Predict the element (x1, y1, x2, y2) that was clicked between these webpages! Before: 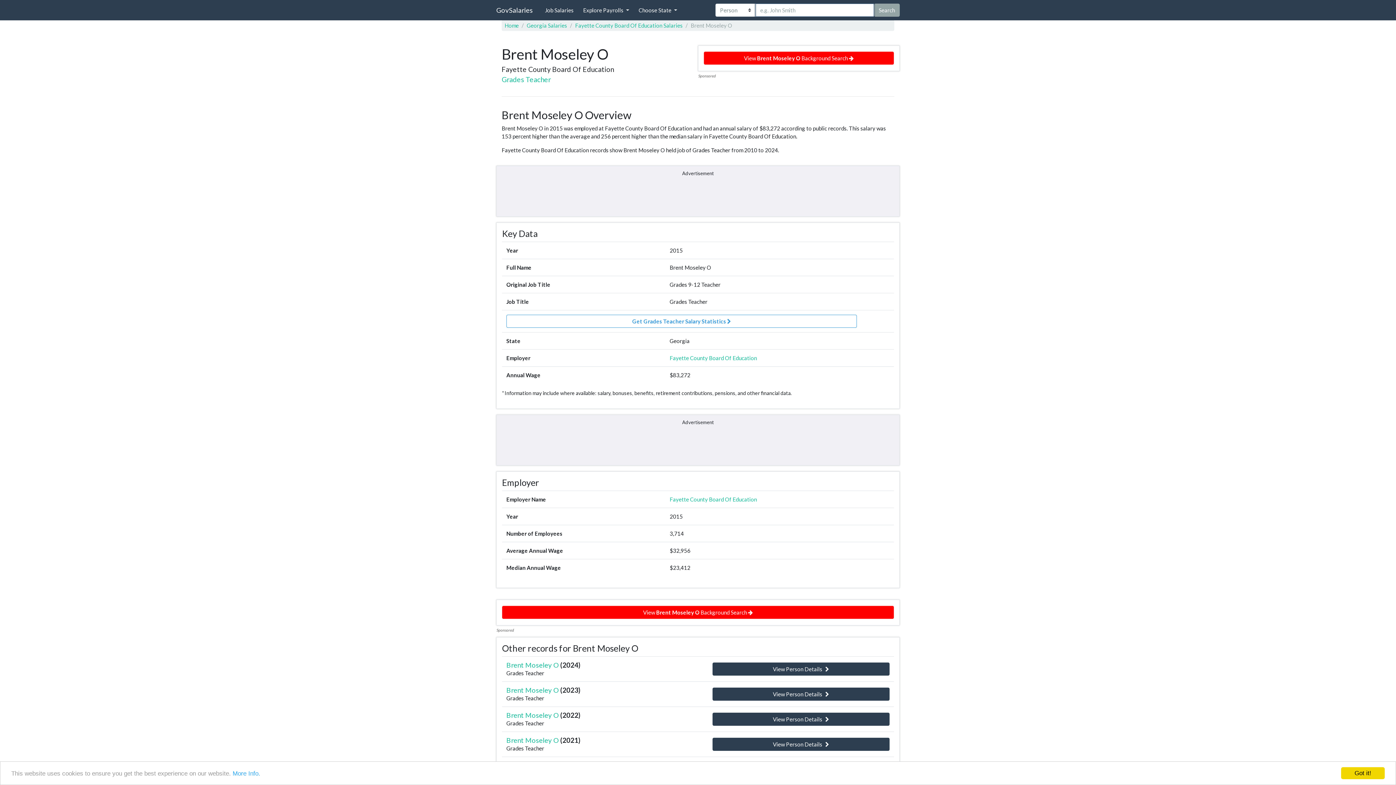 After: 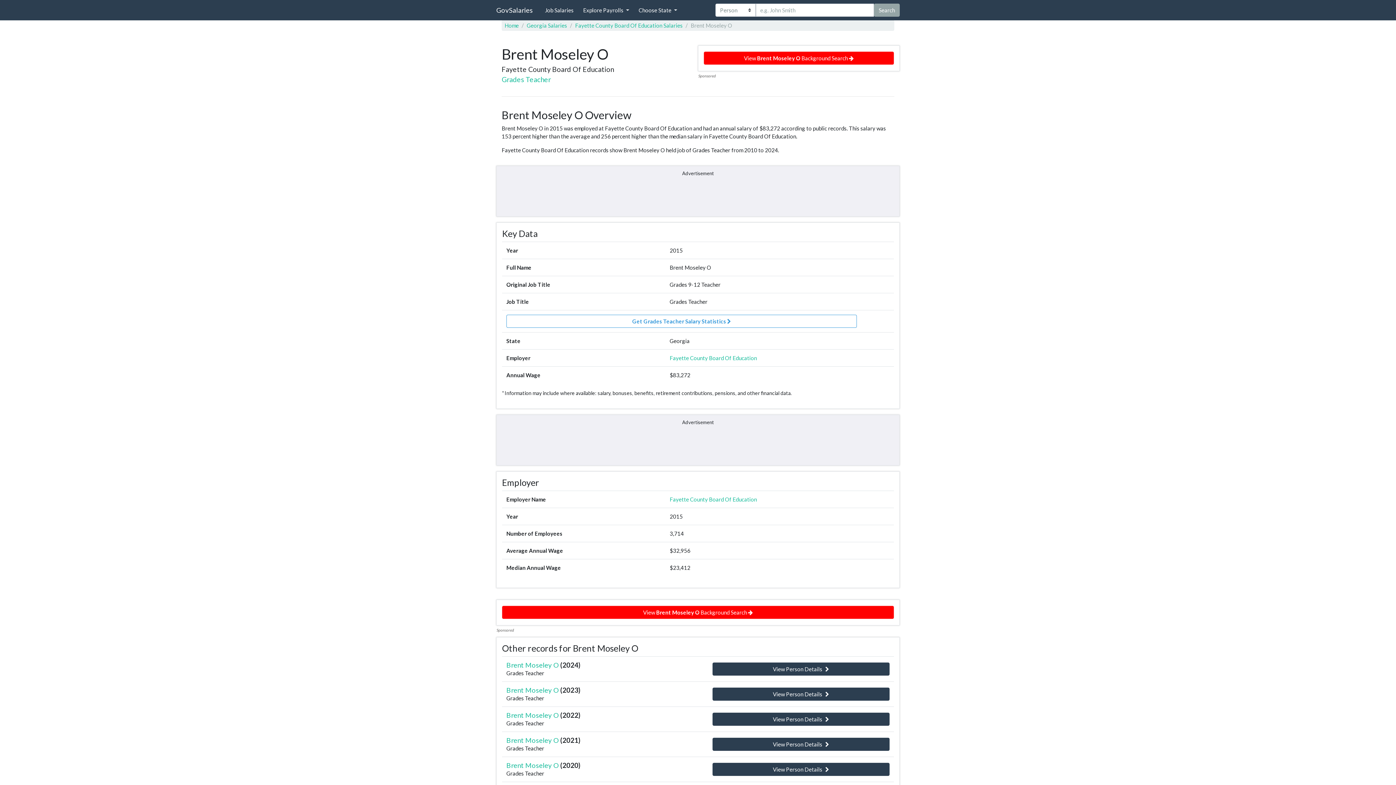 Action: bbox: (1341, 767, 1385, 779) label: Got it!